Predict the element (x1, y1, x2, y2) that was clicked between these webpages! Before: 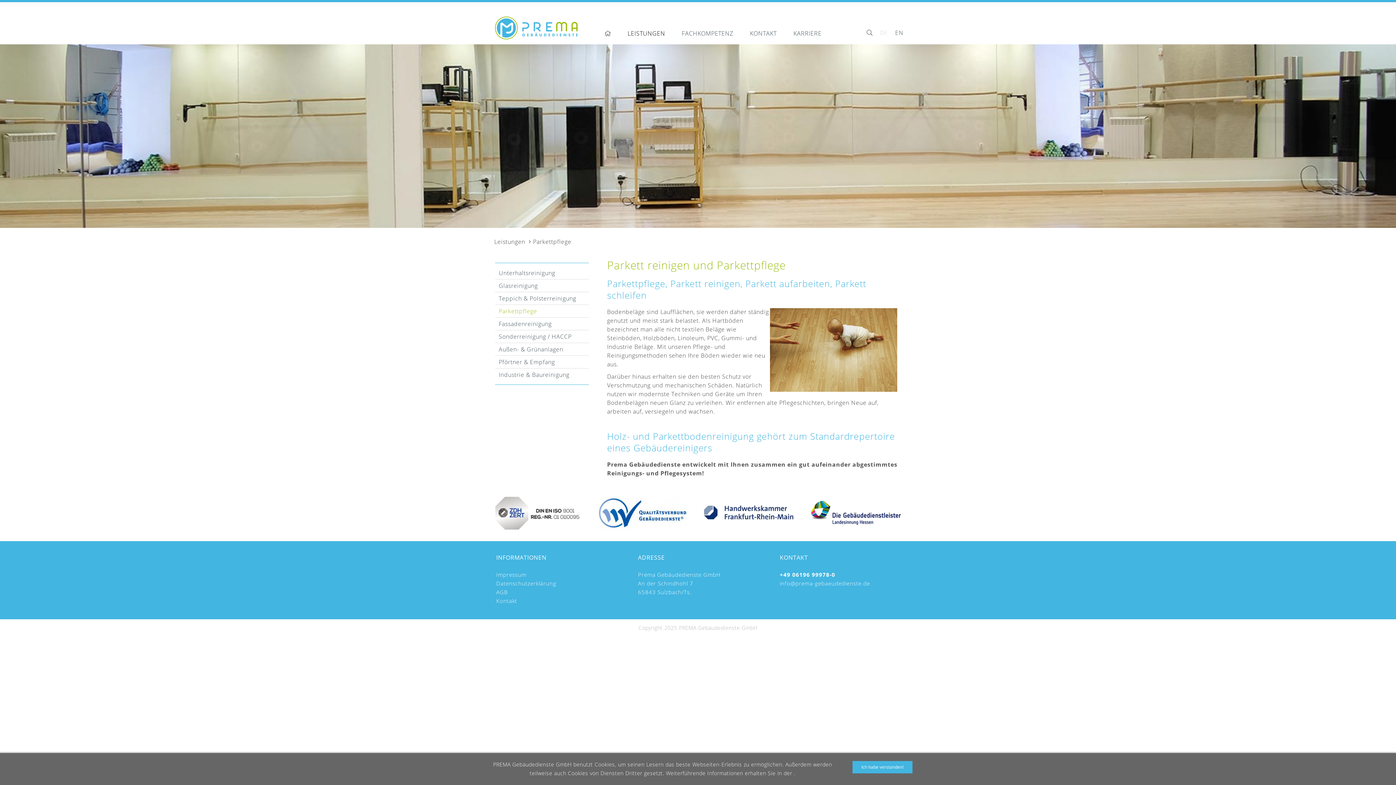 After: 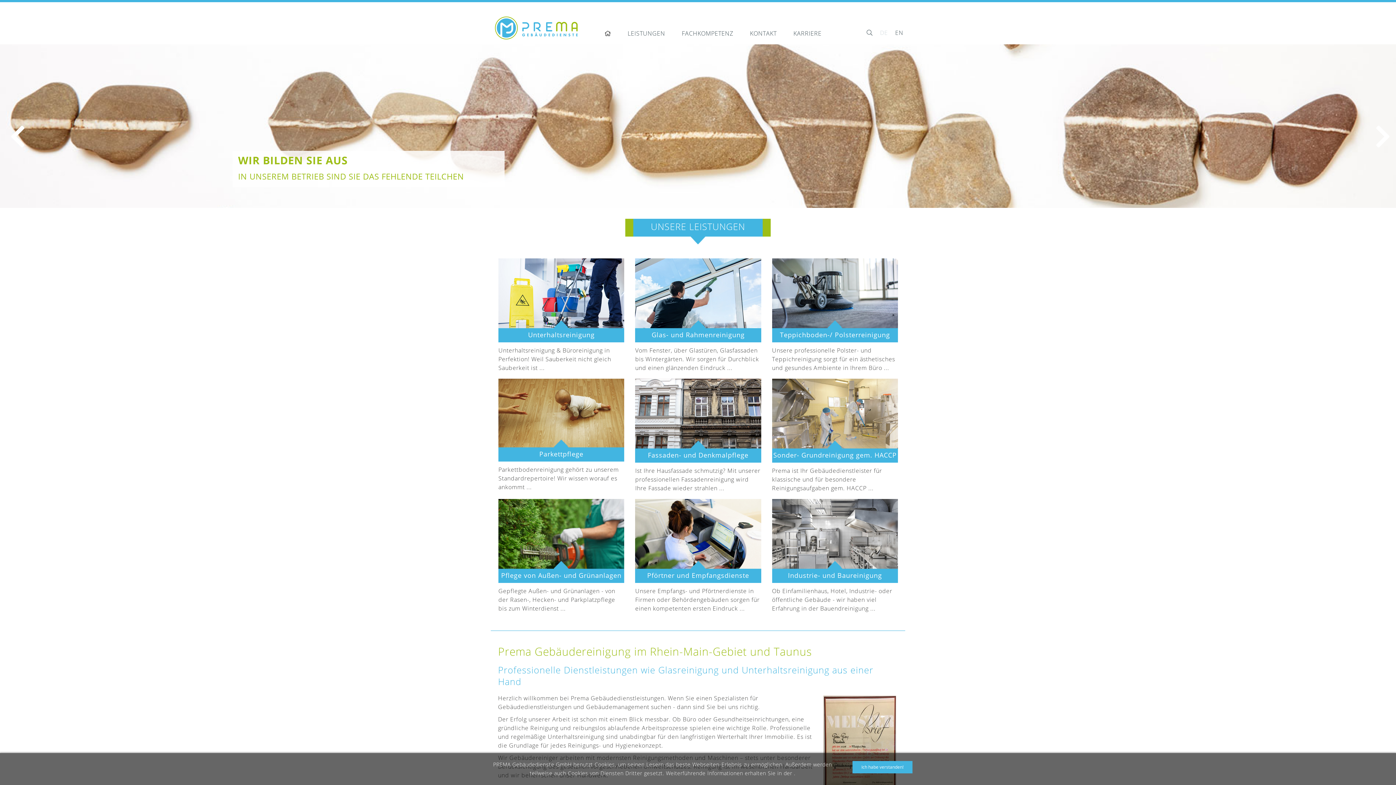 Action: bbox: (599, 24, 616, 42)